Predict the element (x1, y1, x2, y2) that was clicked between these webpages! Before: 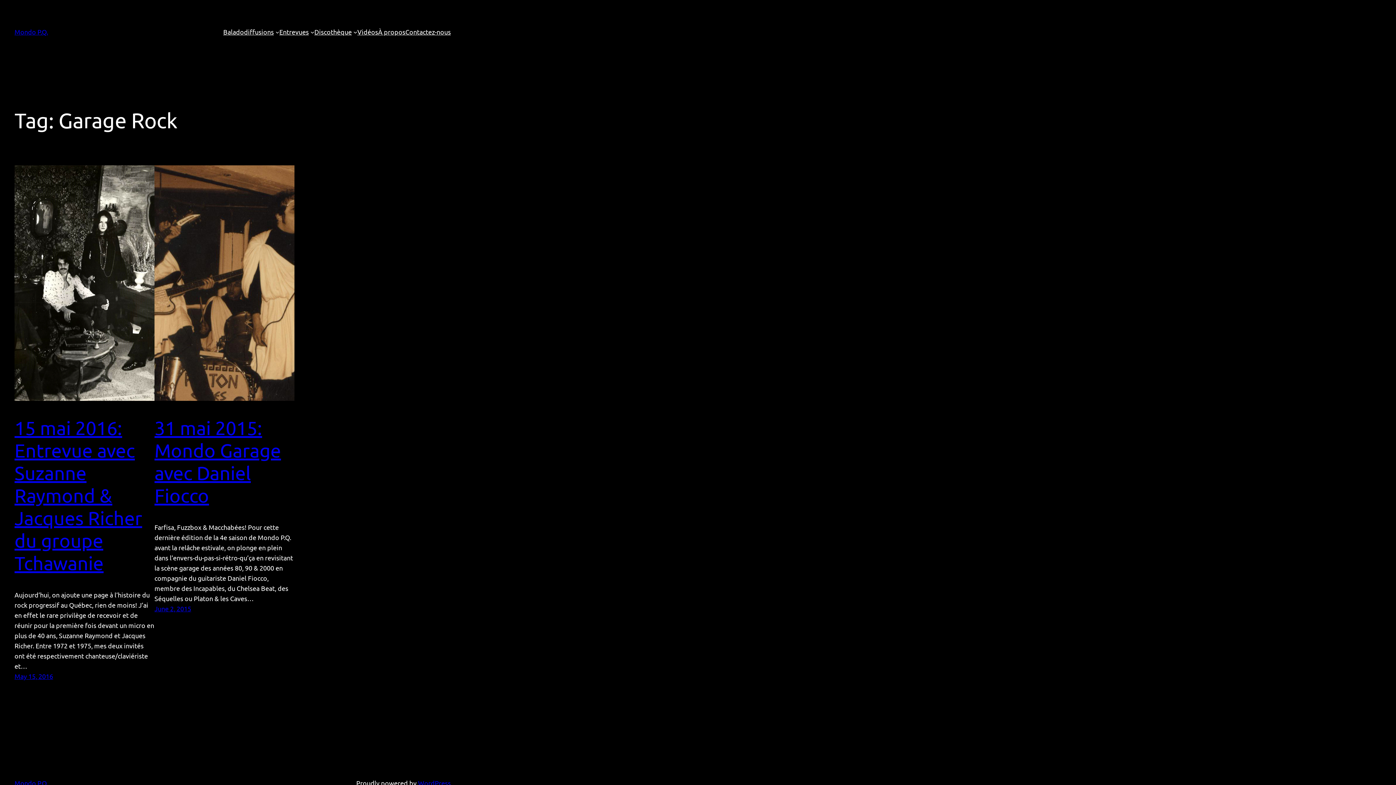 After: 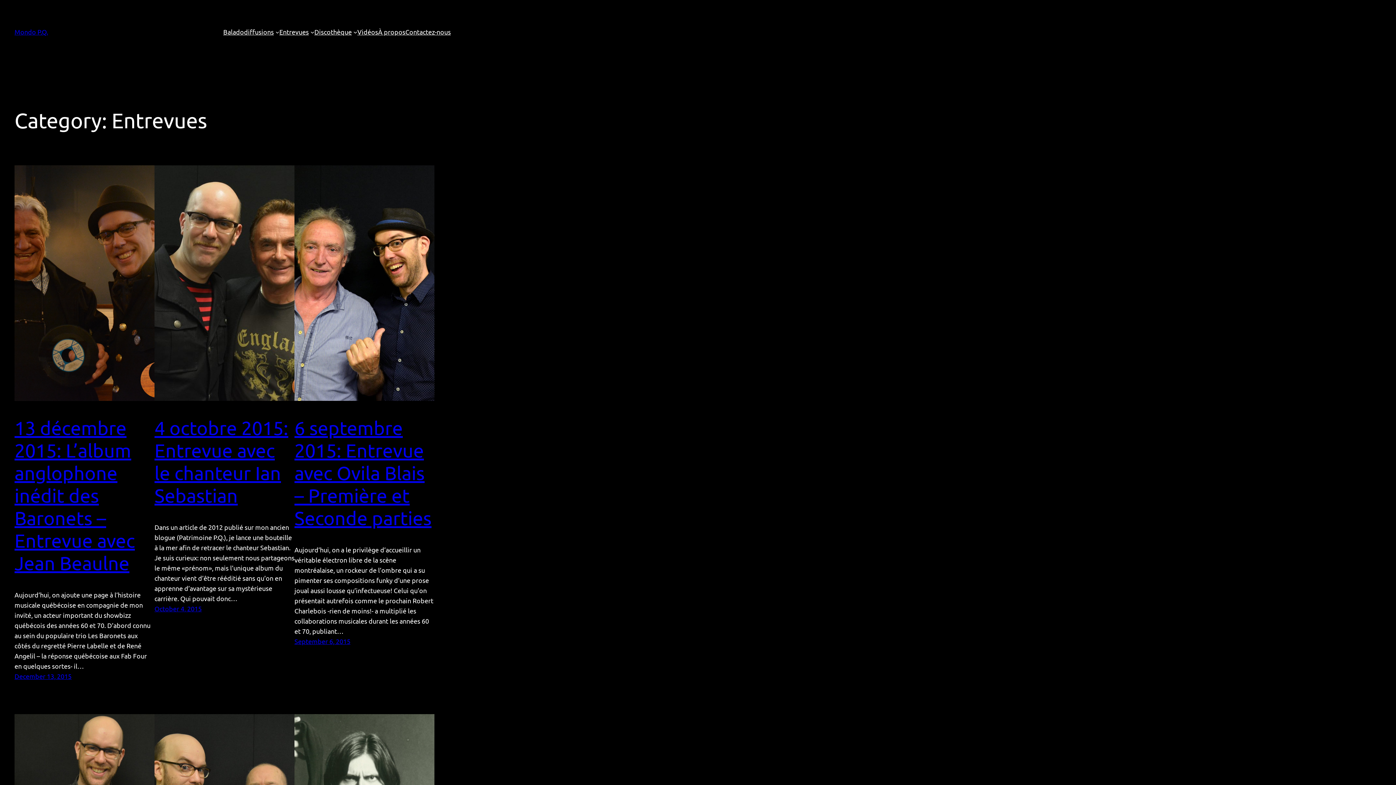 Action: bbox: (279, 26, 308, 37) label: Entrevues